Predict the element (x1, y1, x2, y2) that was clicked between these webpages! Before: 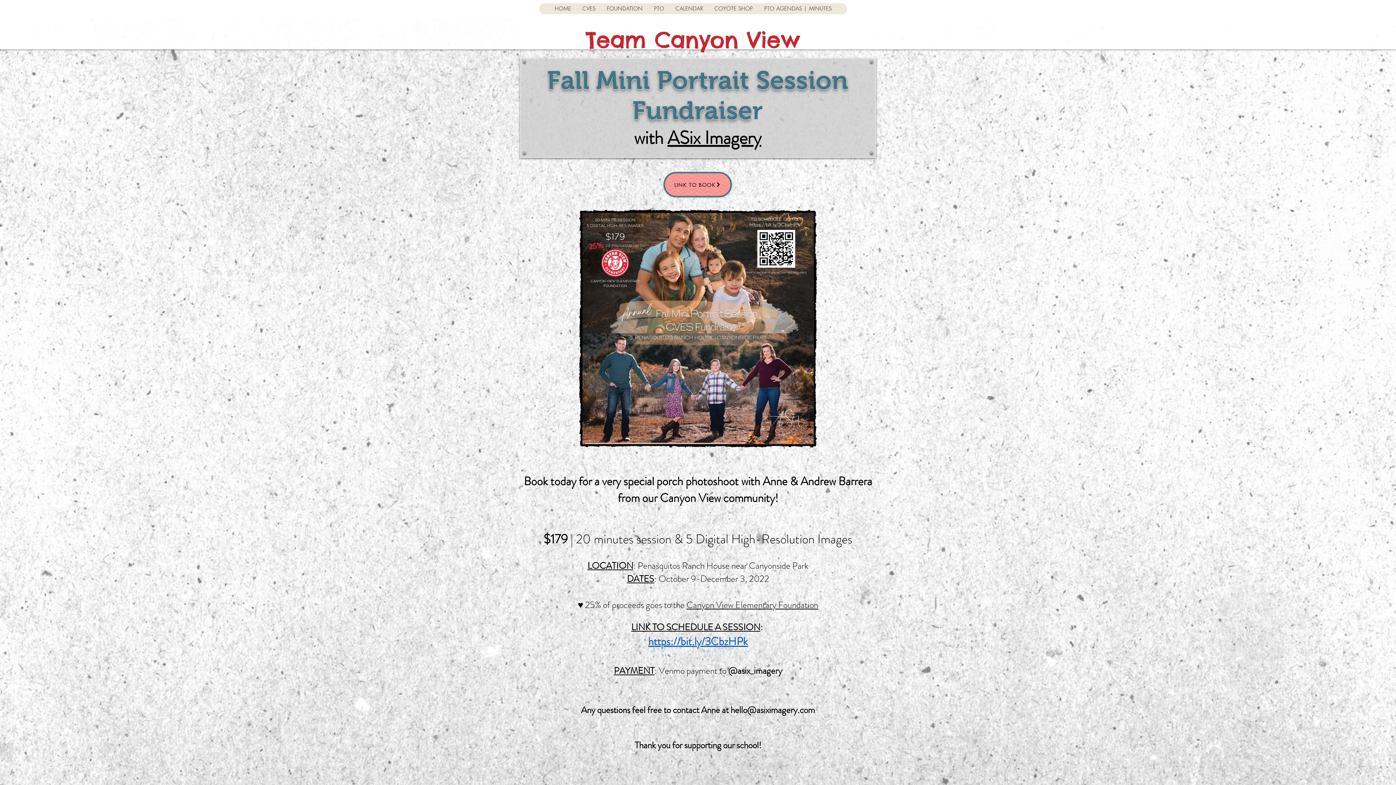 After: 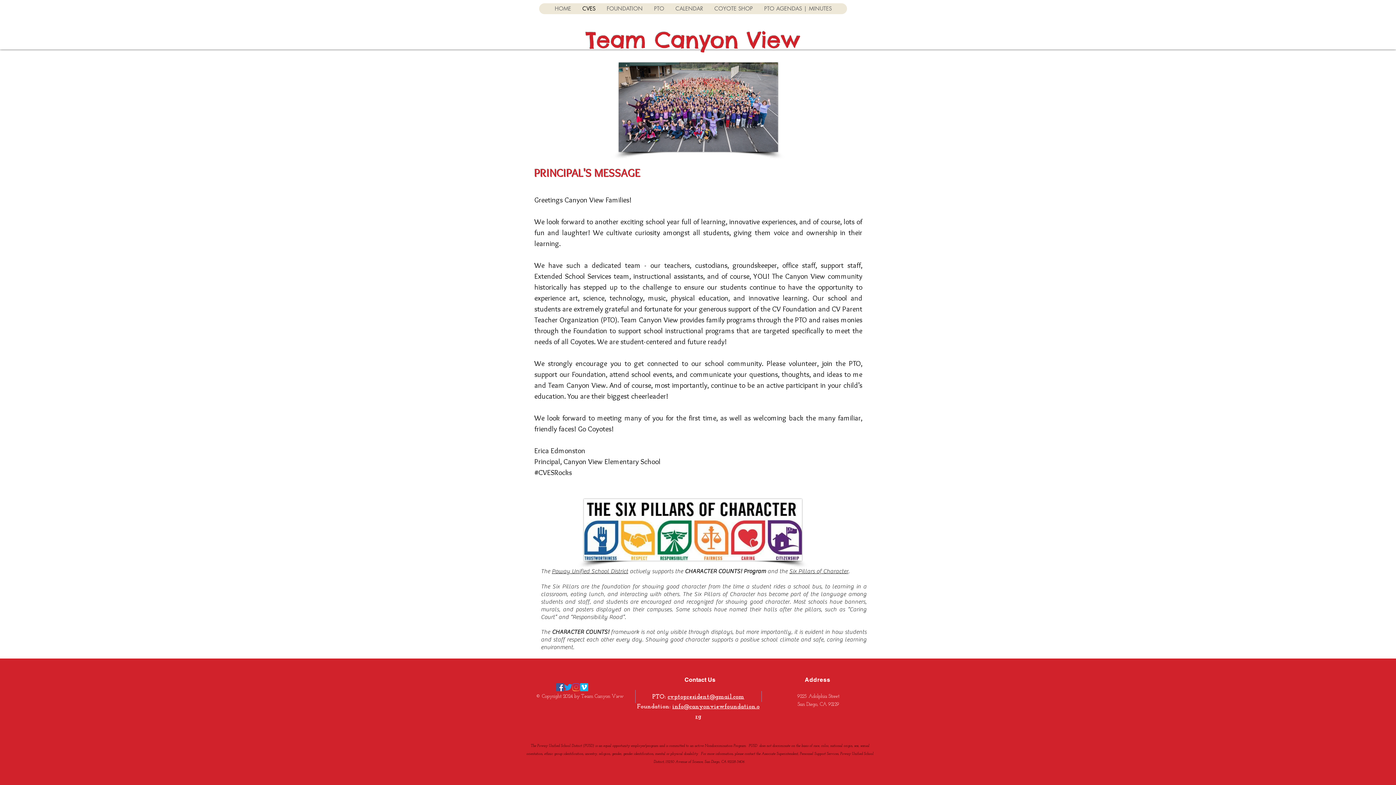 Action: label: CVES bbox: (576, 3, 601, 14)